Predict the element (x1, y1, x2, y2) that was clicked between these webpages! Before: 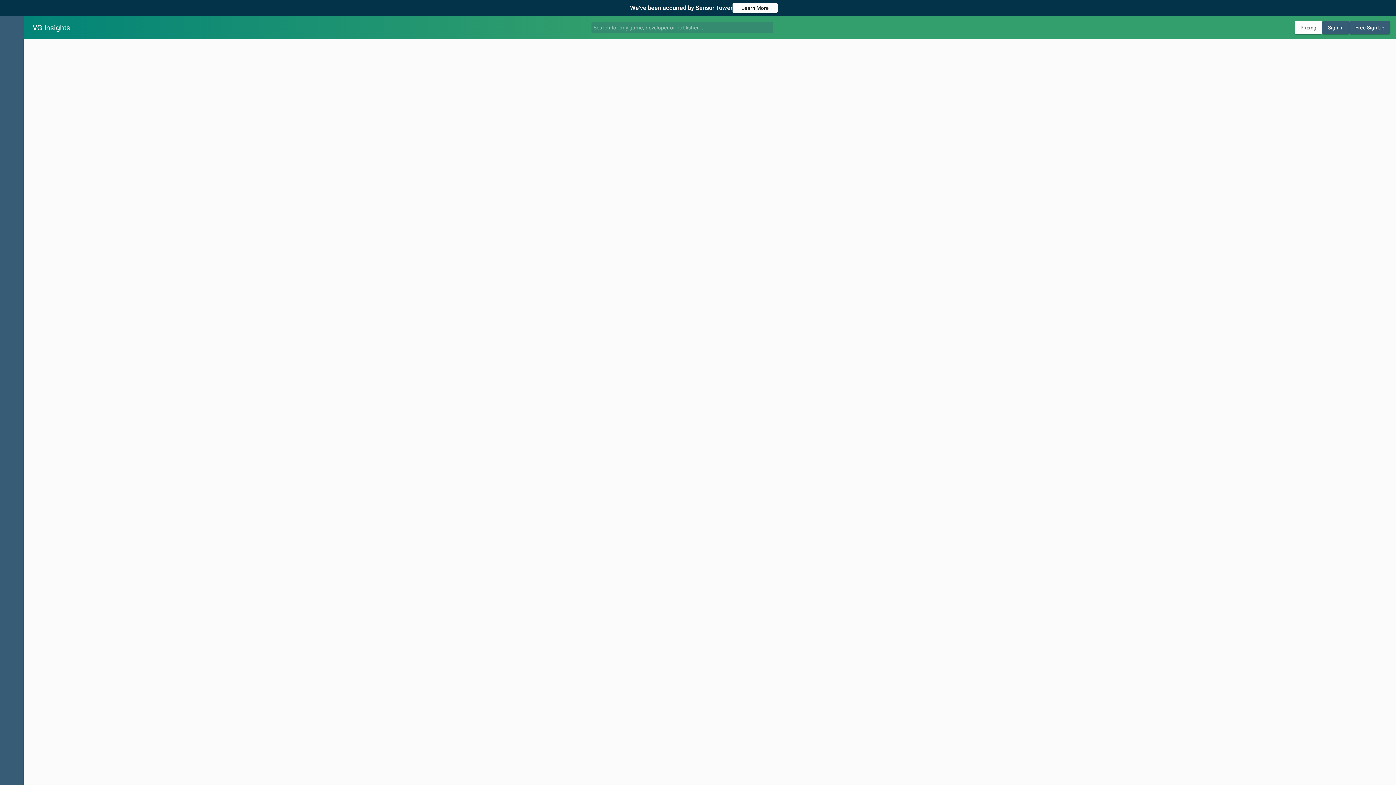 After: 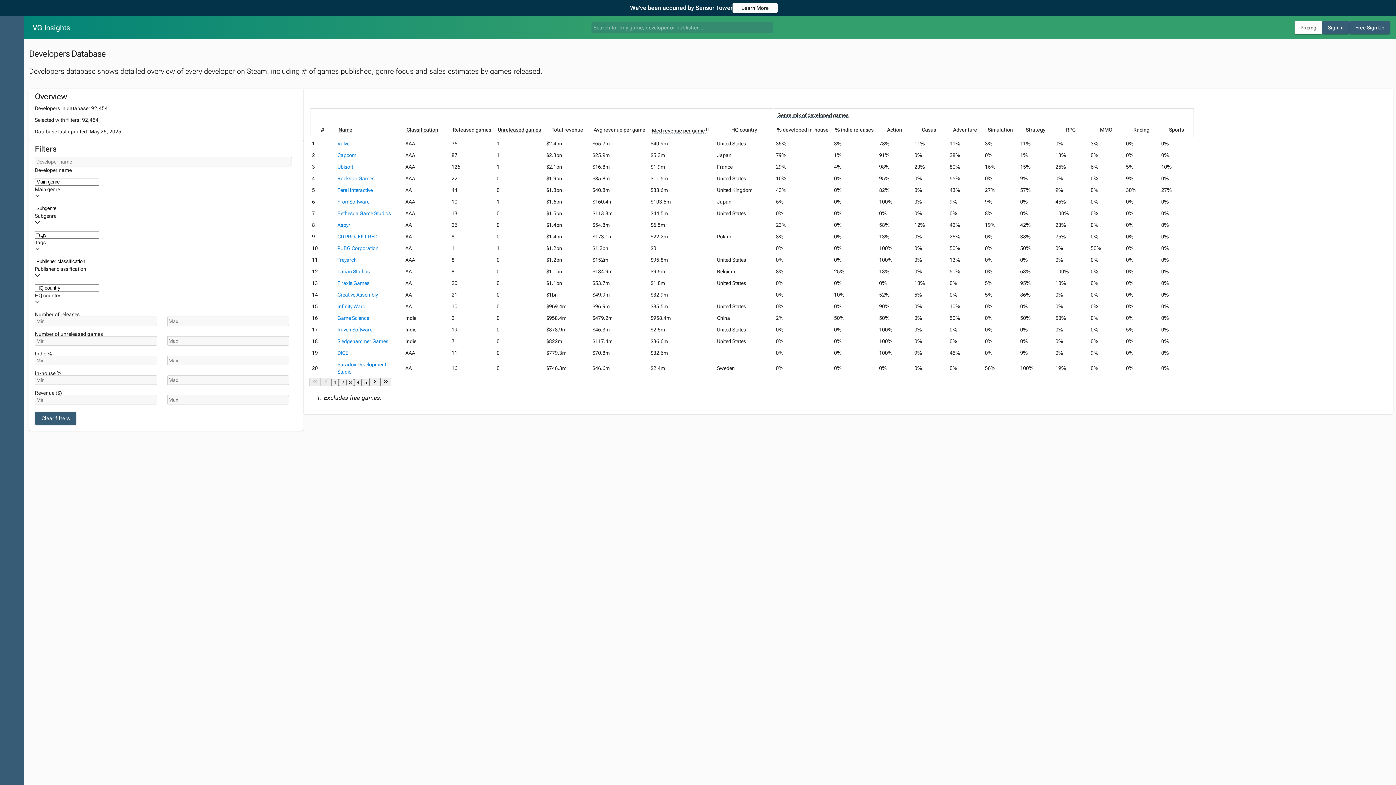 Action: bbox: (0, 221, 23, 241)